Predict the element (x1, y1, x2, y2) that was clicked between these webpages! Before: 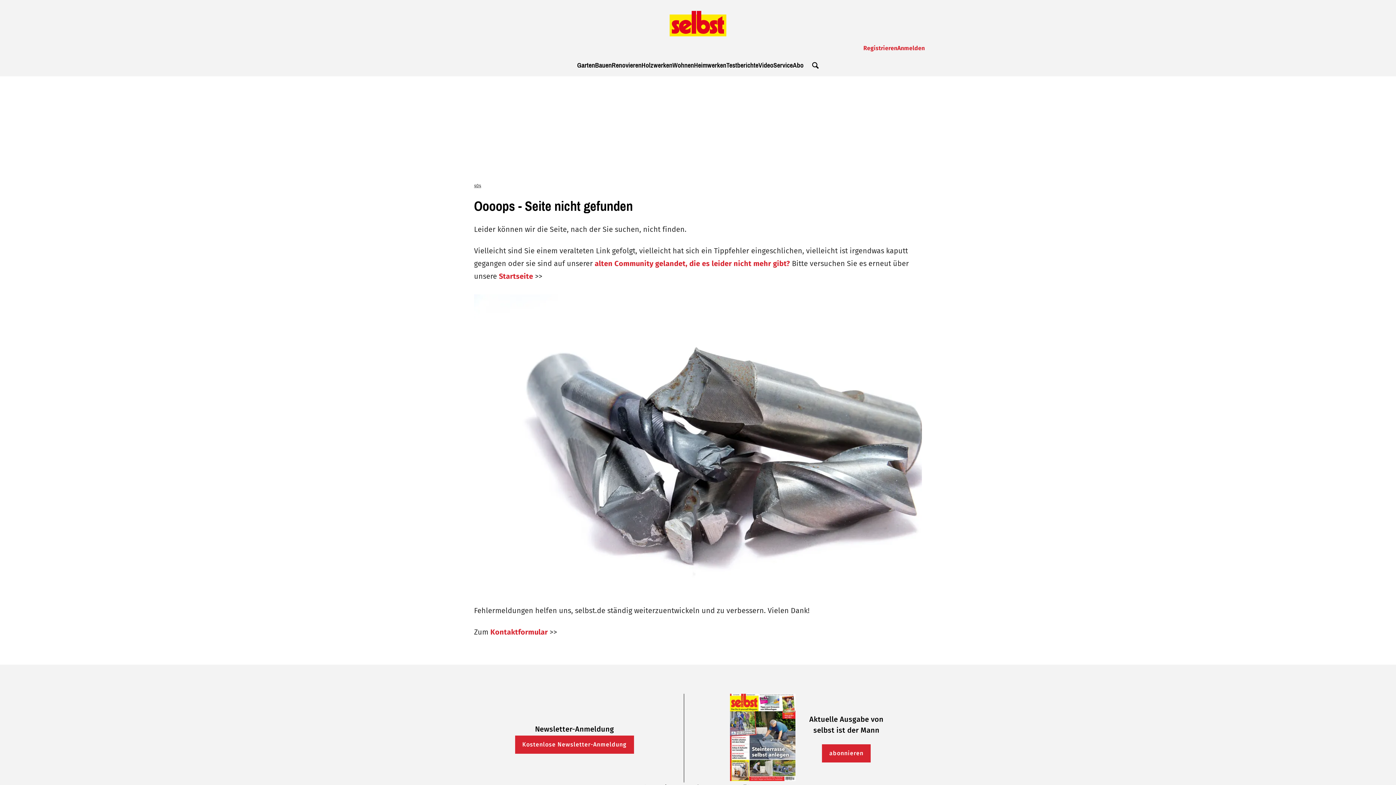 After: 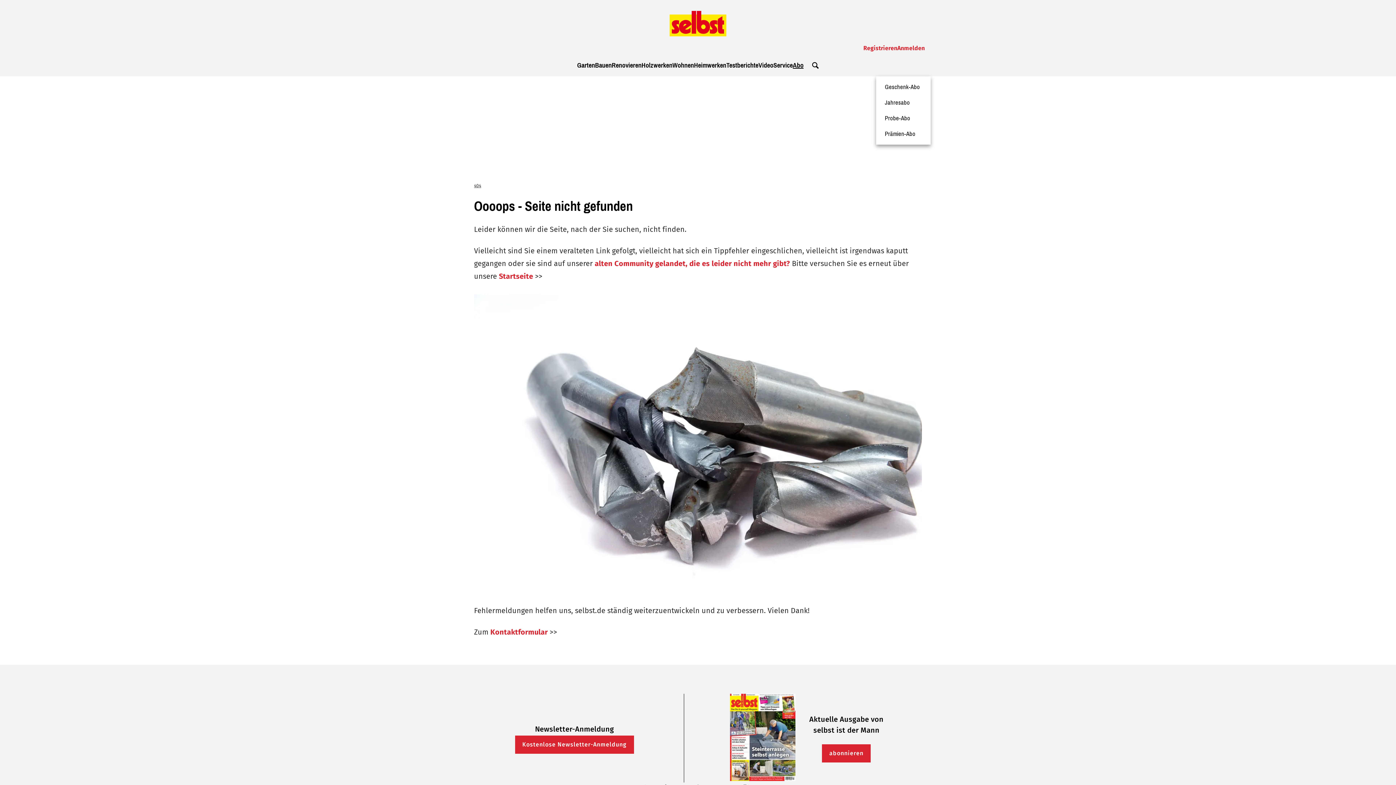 Action: bbox: (793, 60, 803, 70) label: Abo